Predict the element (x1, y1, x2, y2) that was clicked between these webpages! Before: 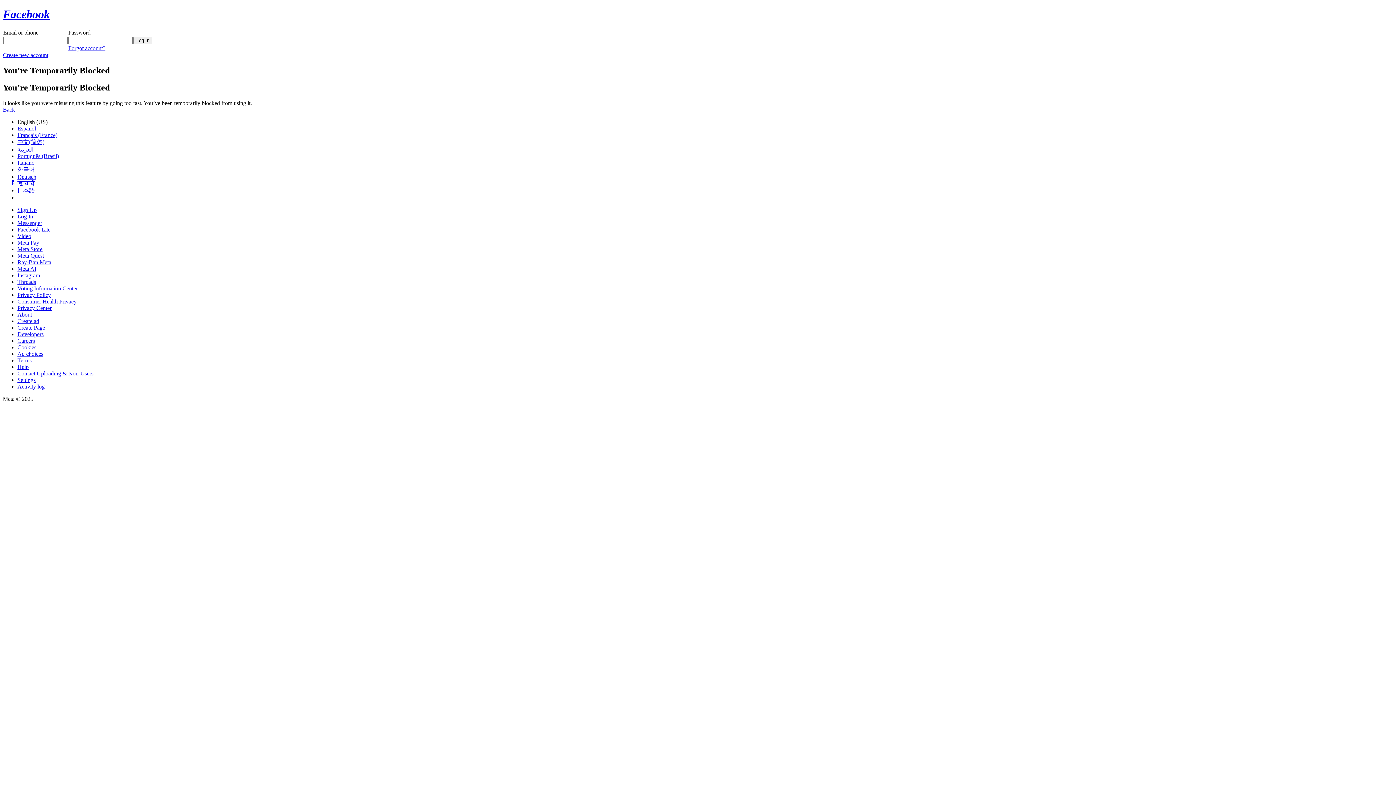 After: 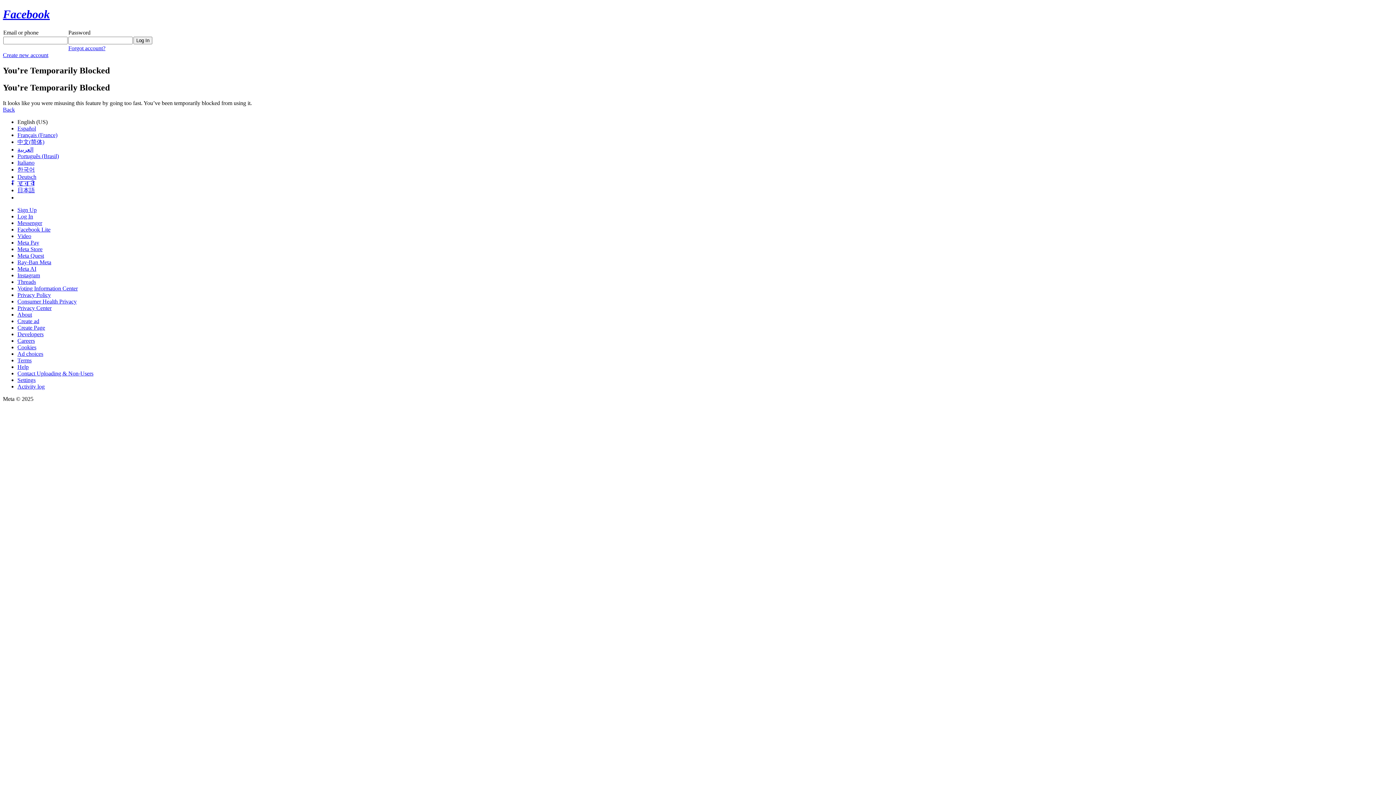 Action: bbox: (17, 272, 40, 278) label: Instagram